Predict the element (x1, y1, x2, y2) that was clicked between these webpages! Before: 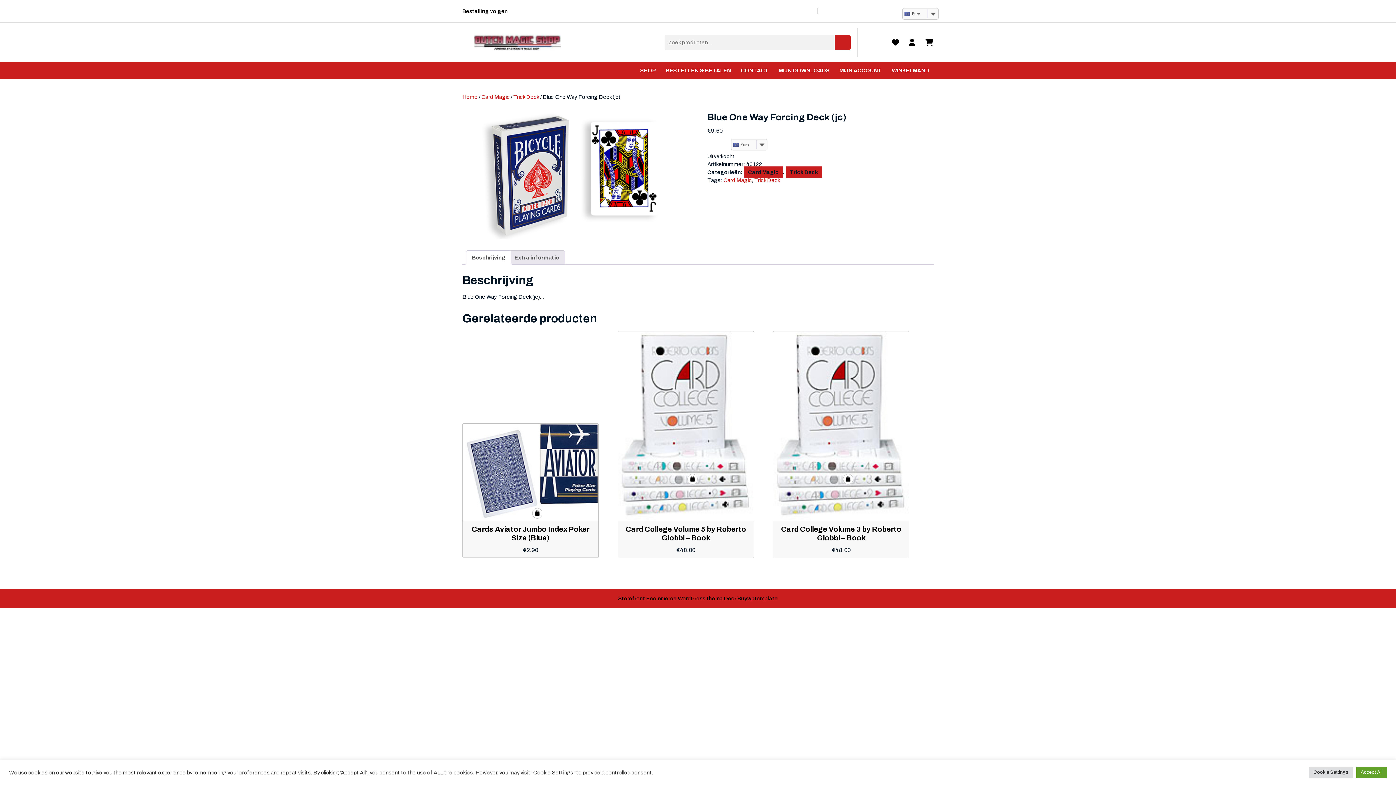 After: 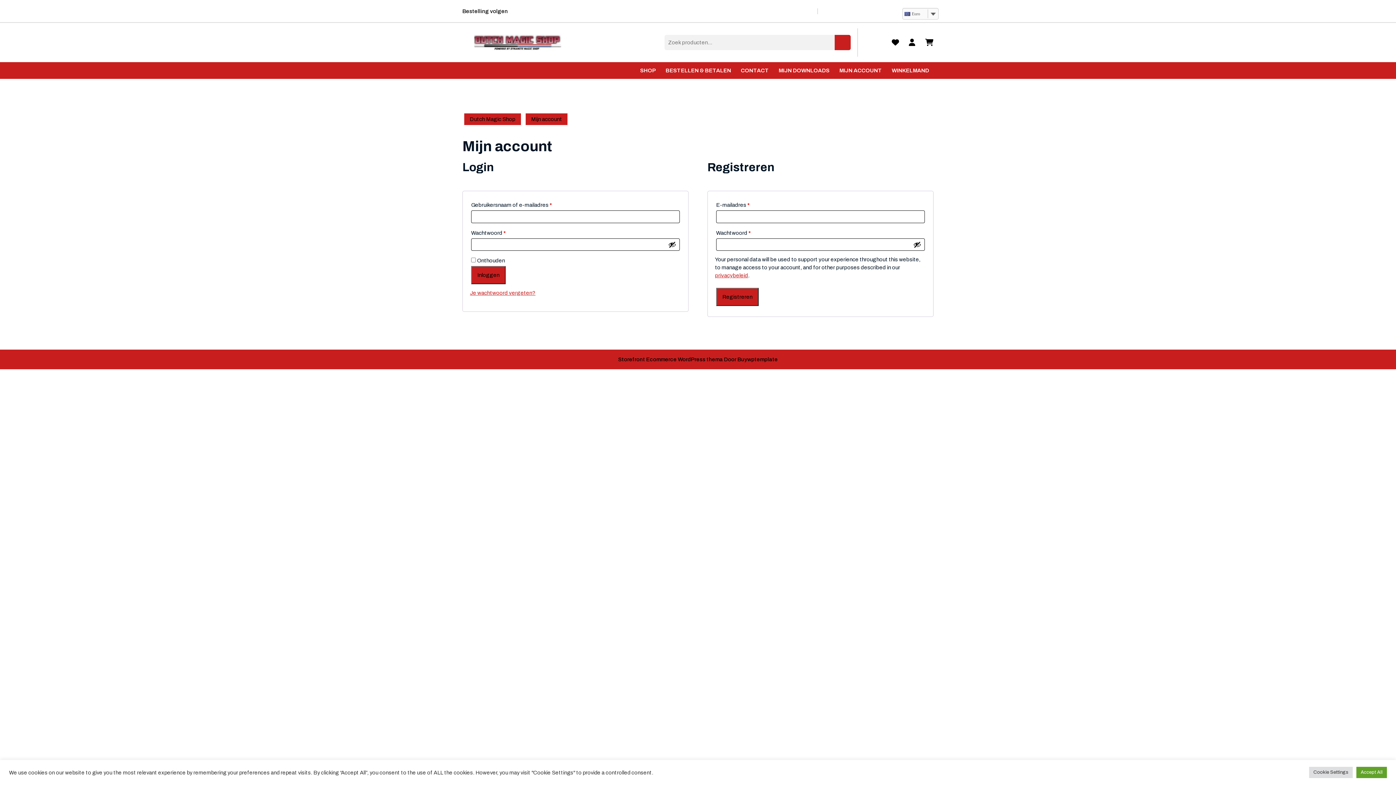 Action: bbox: (909, 38, 915, 46) label: Mijn account